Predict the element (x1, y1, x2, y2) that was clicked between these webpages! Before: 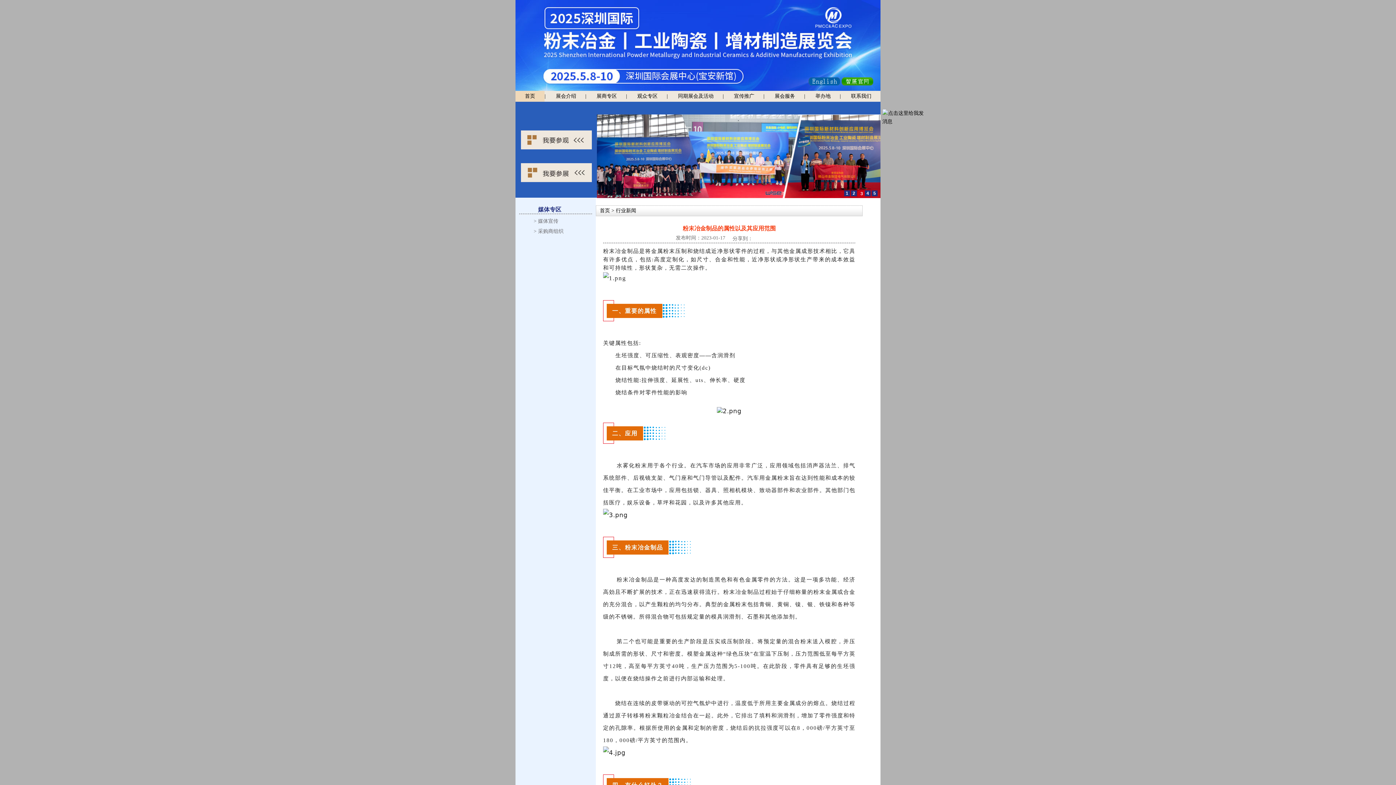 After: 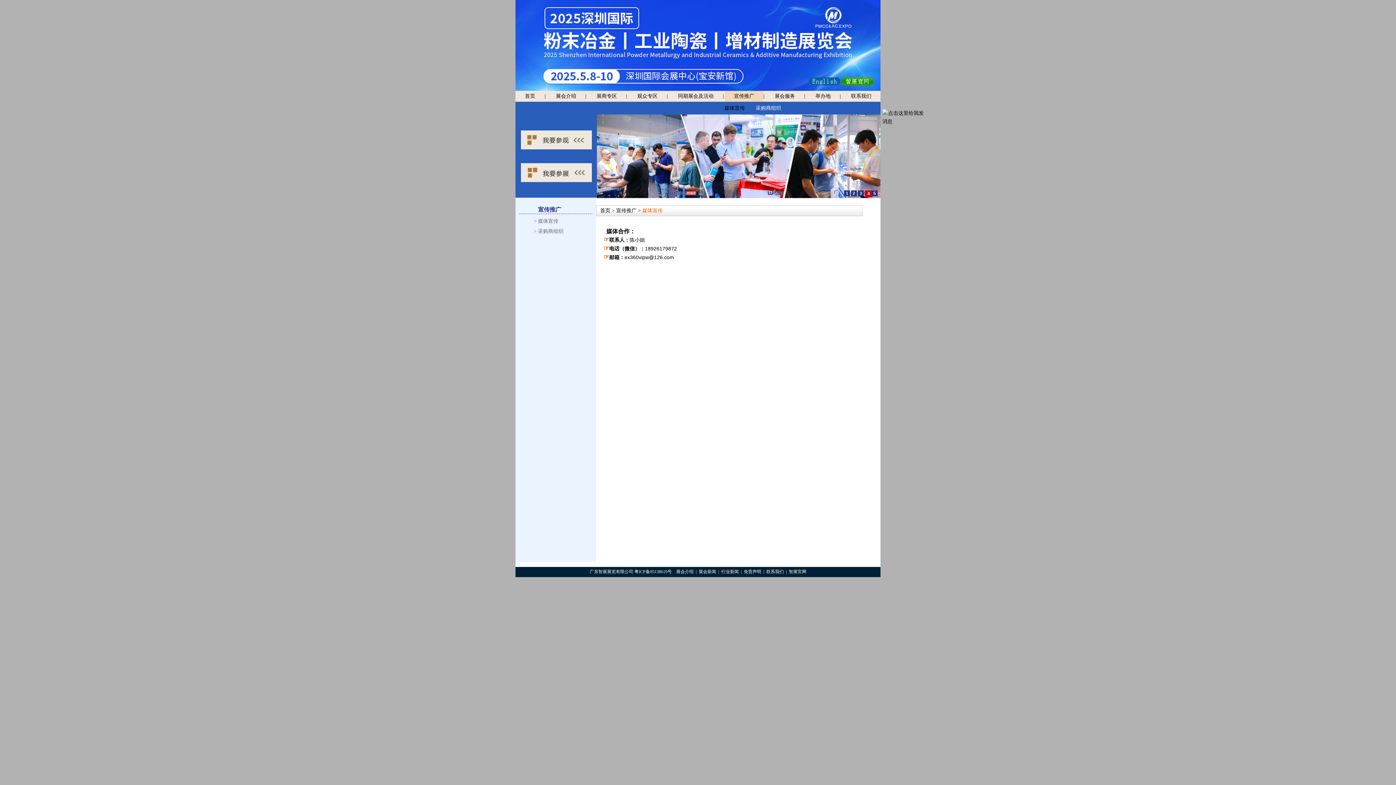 Action: bbox: (725, 90, 763, 101) label: 宣传推广